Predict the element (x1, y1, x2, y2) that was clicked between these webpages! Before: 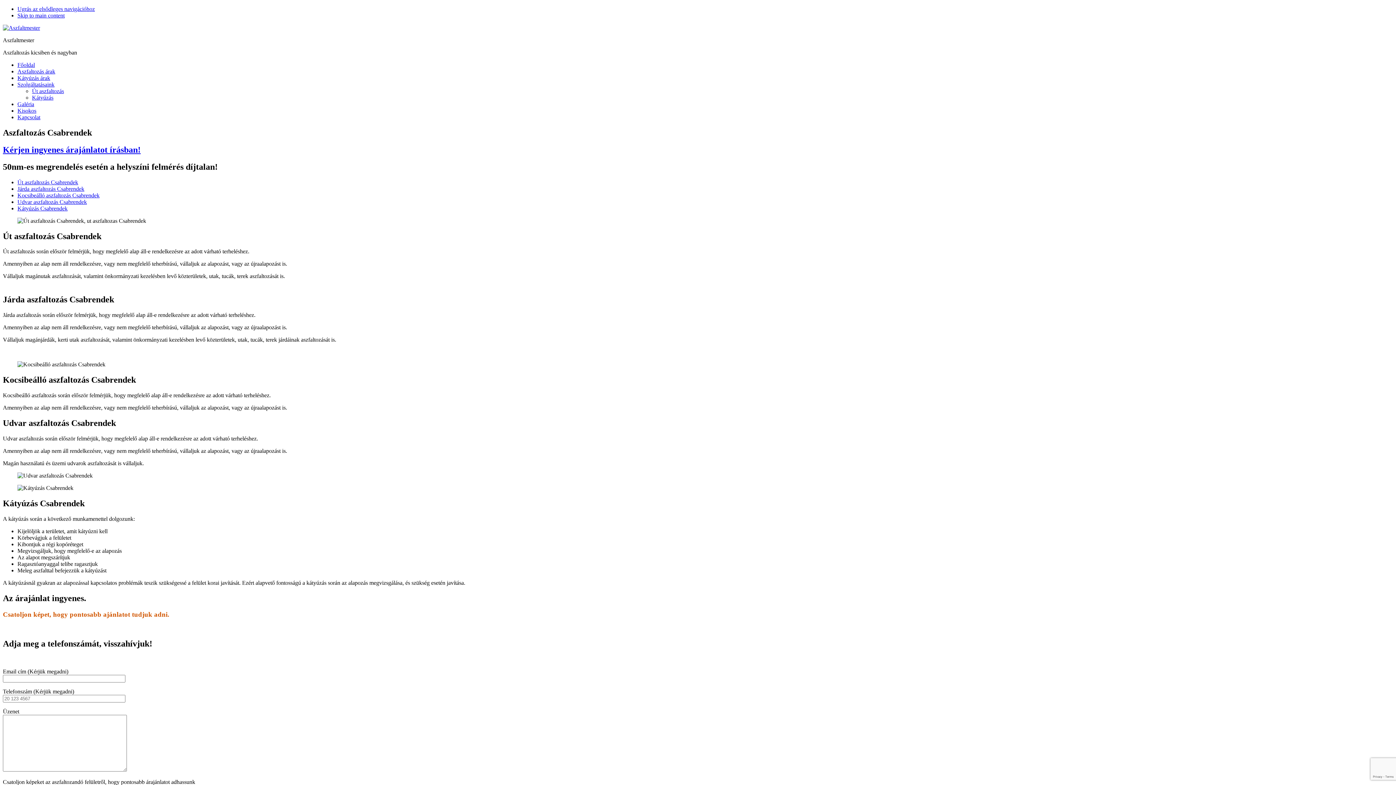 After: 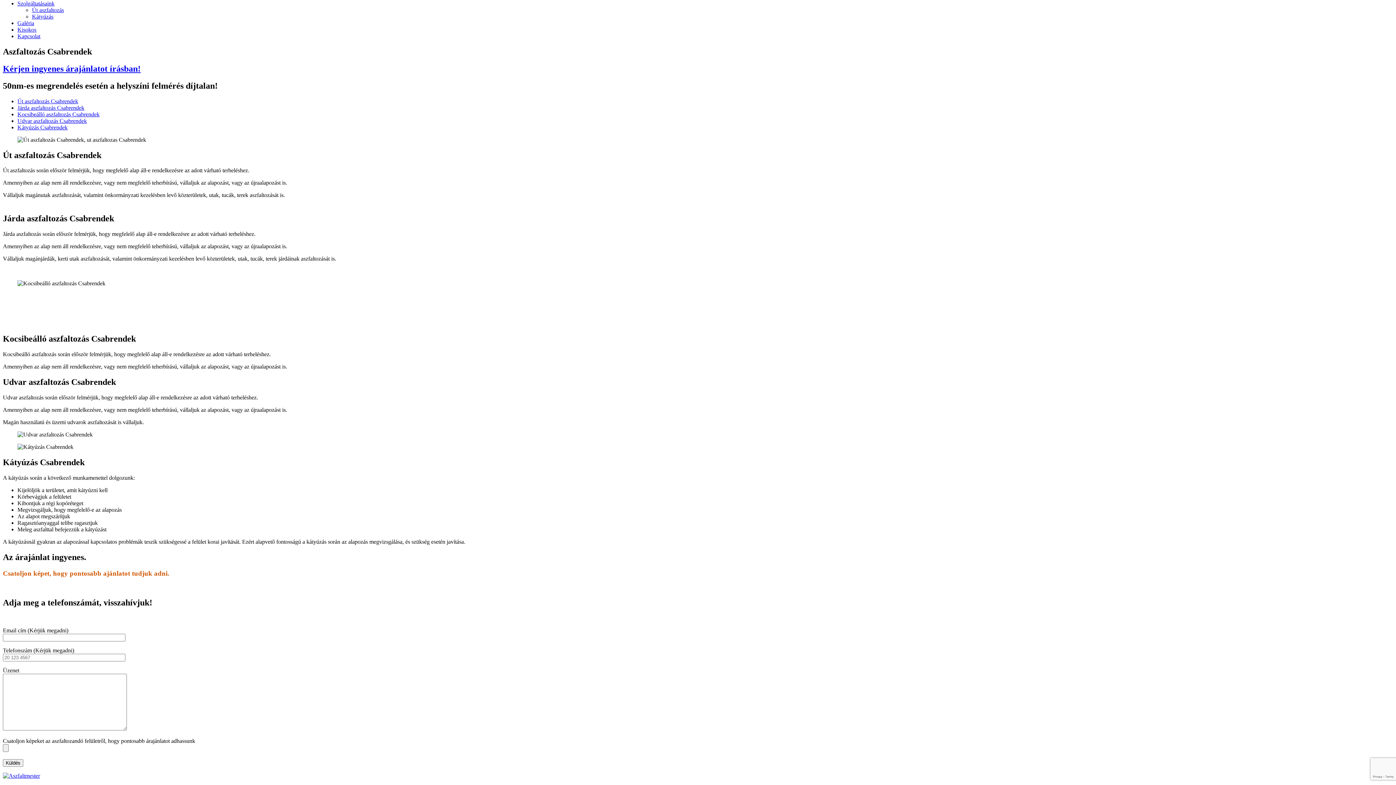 Action: label: Kocsibeálló aszfaltozás Csabrendek bbox: (17, 192, 99, 198)